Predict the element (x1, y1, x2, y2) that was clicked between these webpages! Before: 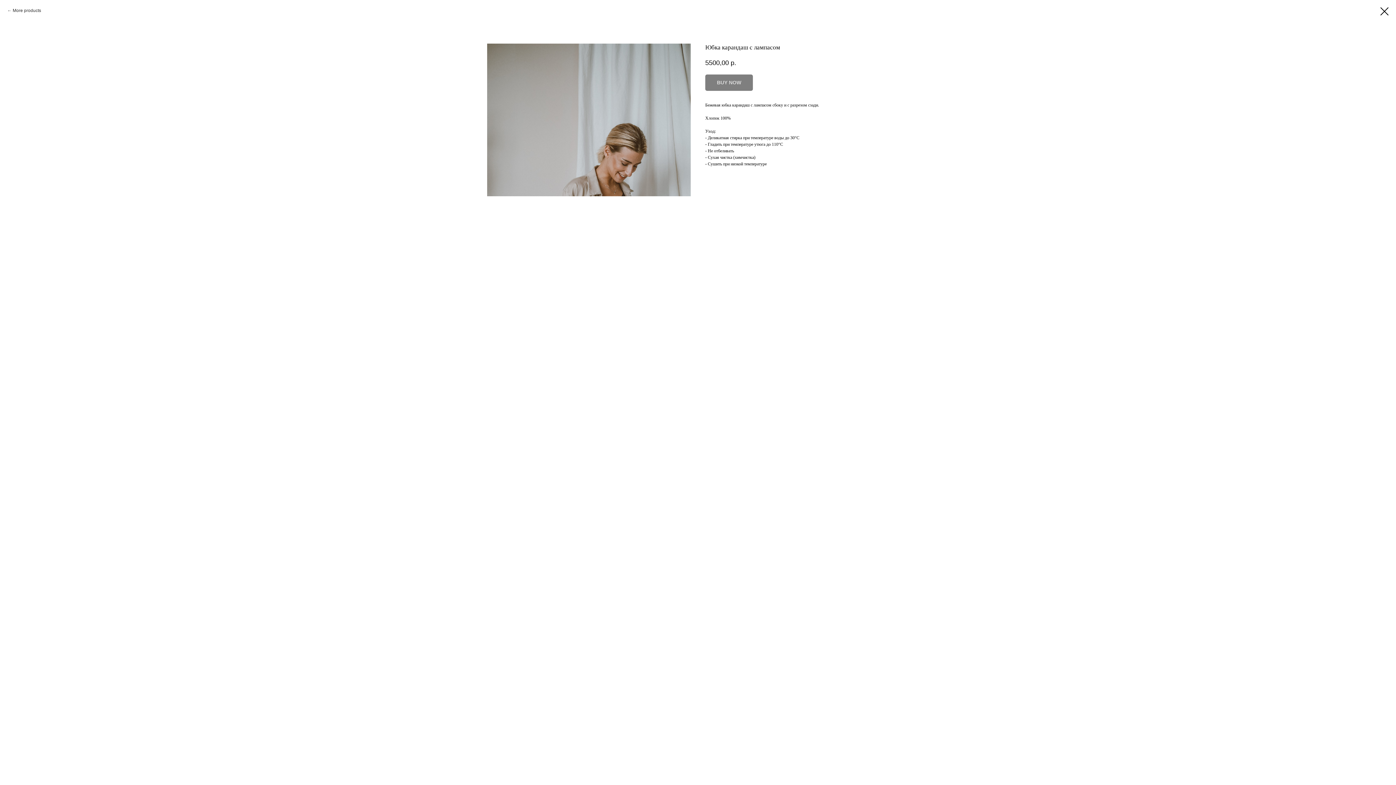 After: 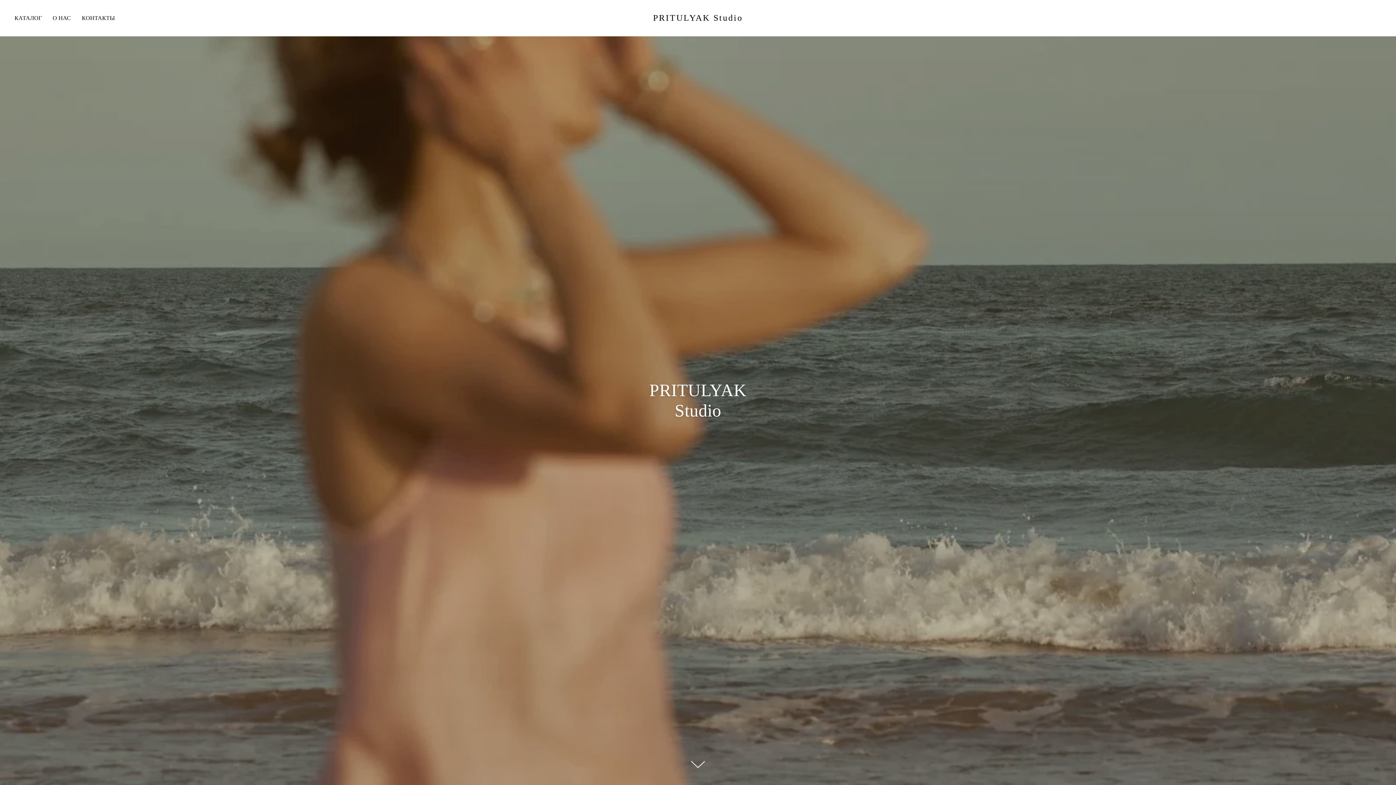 Action: bbox: (1380, 7, 1389, 15)